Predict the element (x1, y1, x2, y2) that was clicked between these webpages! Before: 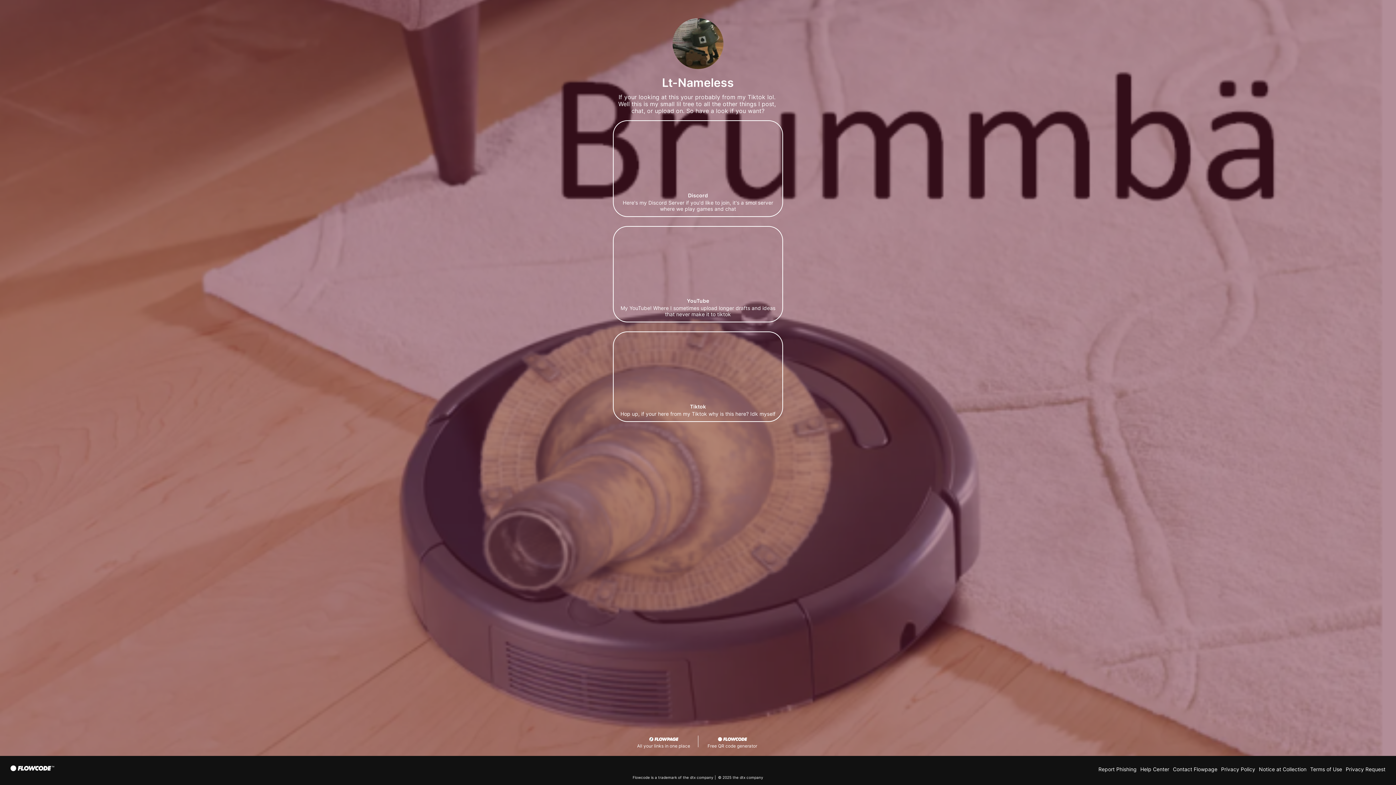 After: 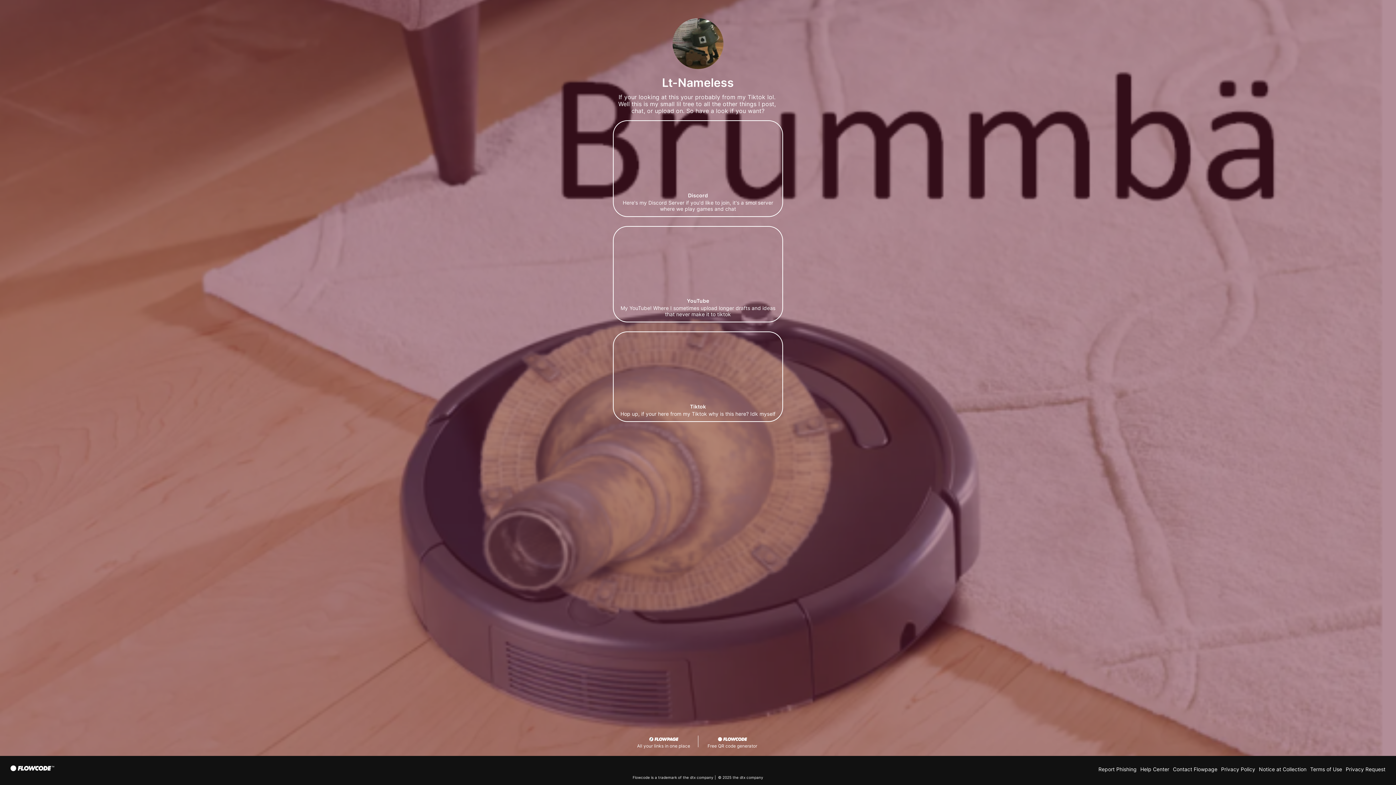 Action: label: YouTube

My YouTube! Where I sometimes upload longer drafts and ideas that never make it to tiktok bbox: (613, 226, 783, 322)